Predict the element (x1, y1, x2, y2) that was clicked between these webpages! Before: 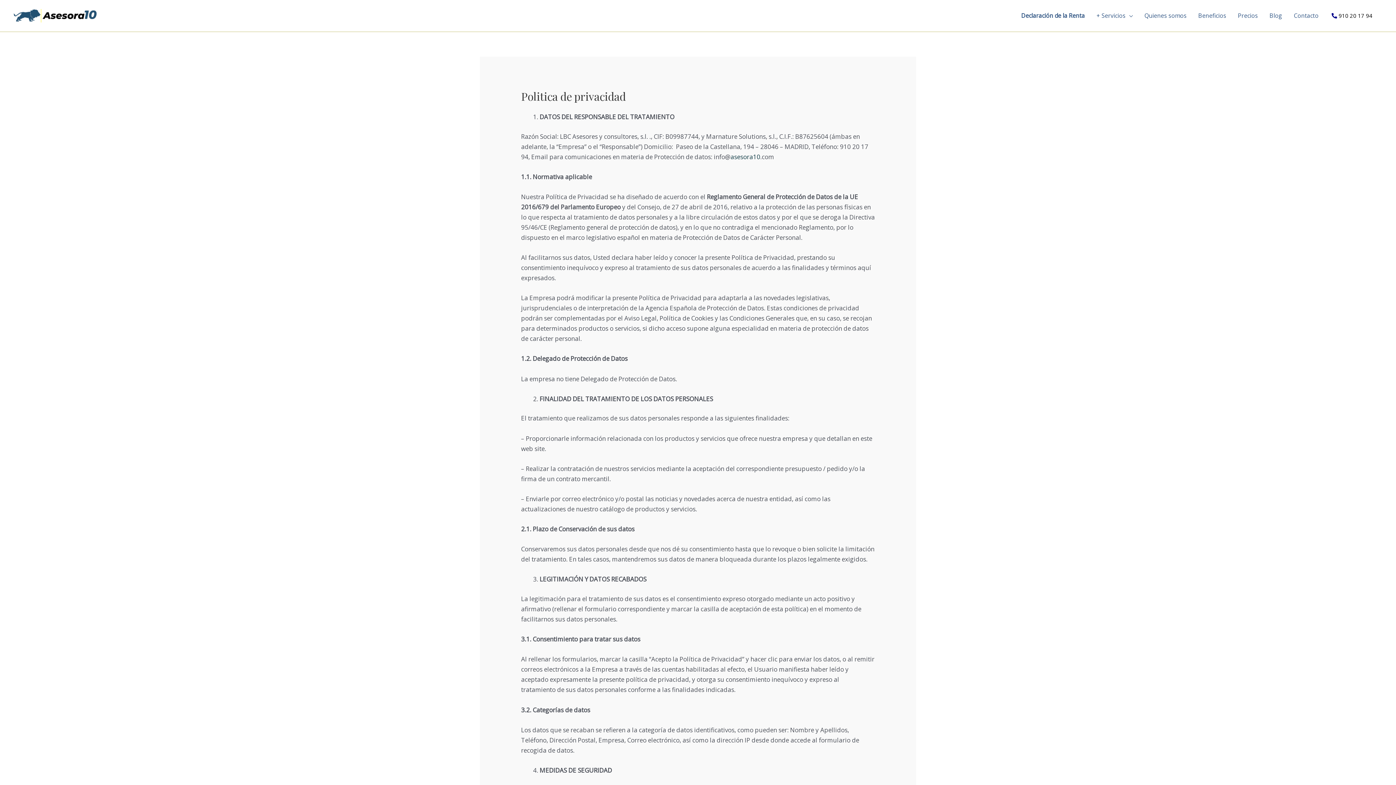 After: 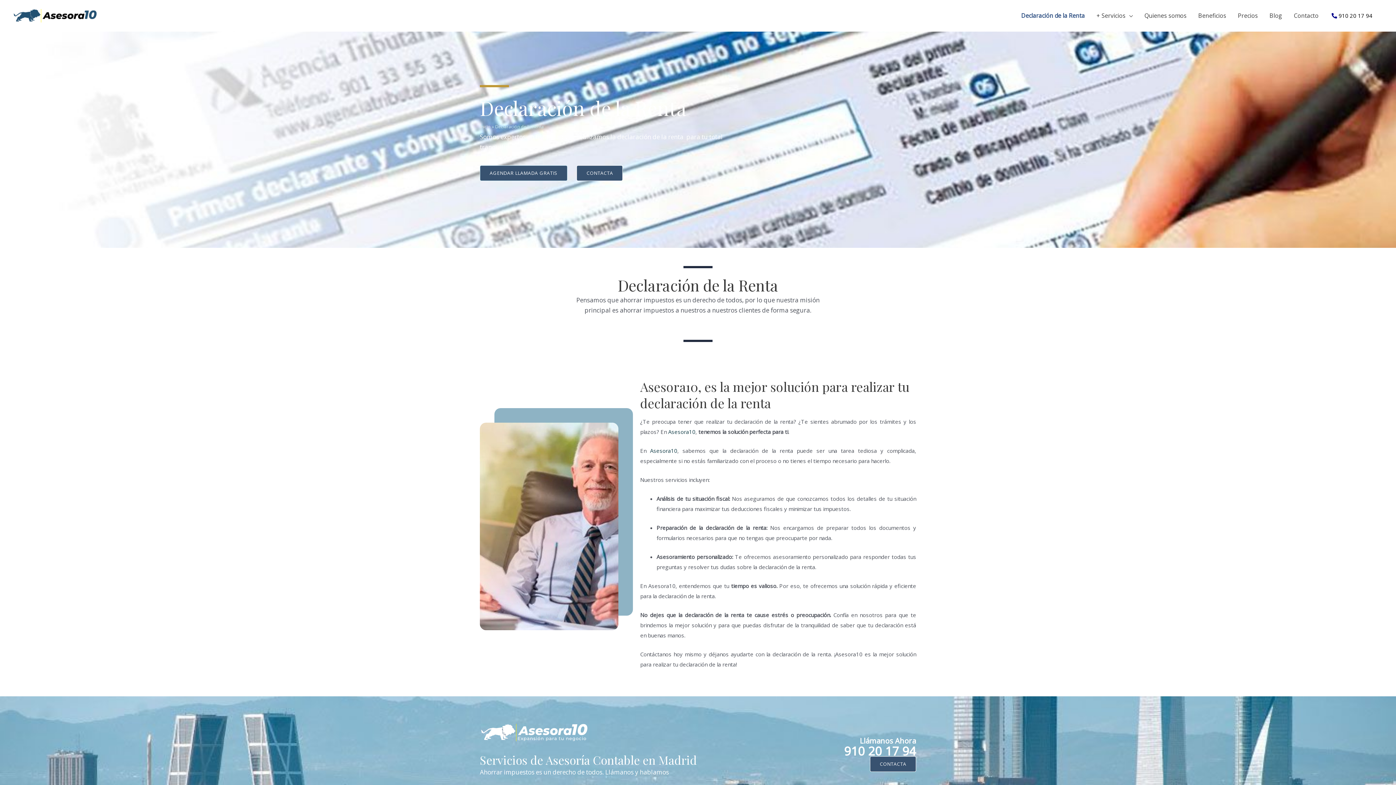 Action: label: Declaración de la Renta bbox: (1015, 3, 1090, 28)